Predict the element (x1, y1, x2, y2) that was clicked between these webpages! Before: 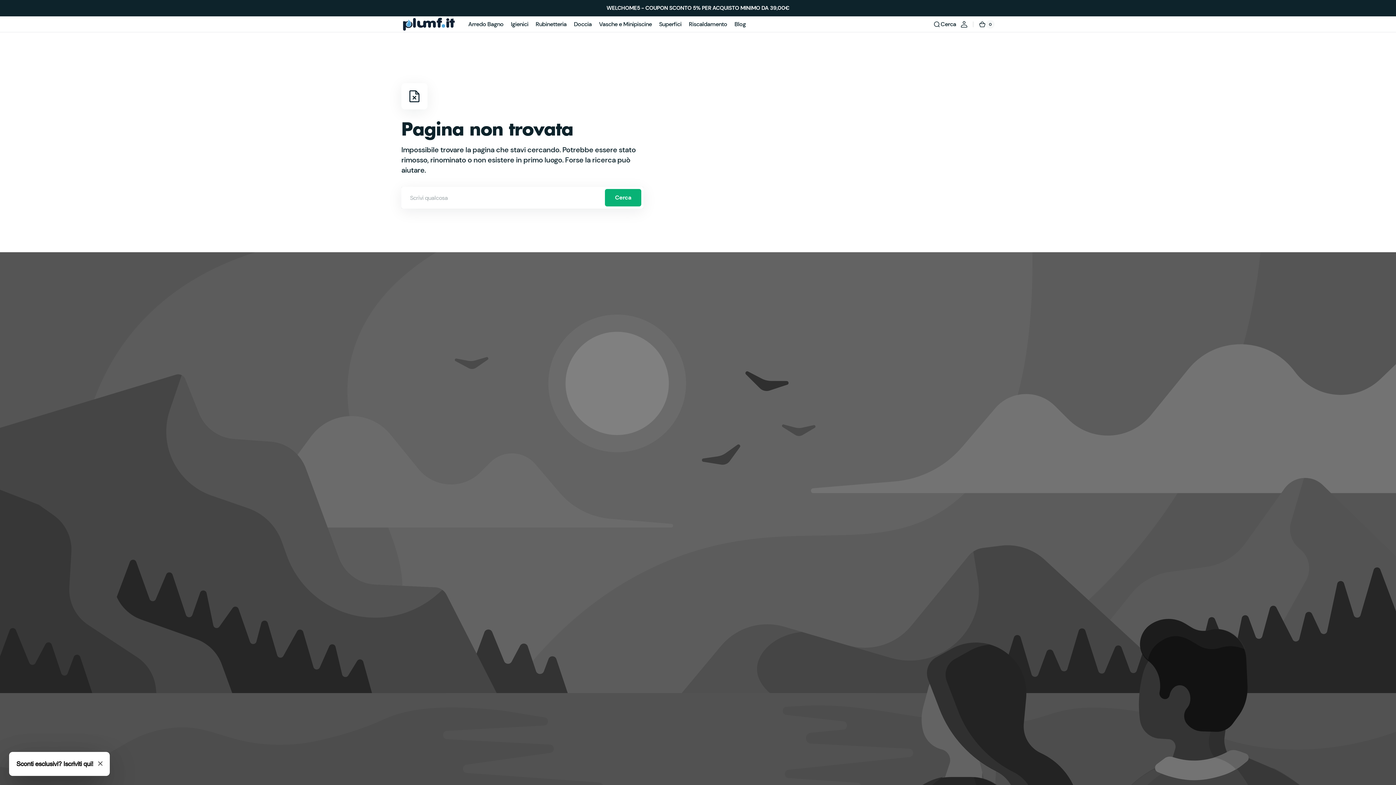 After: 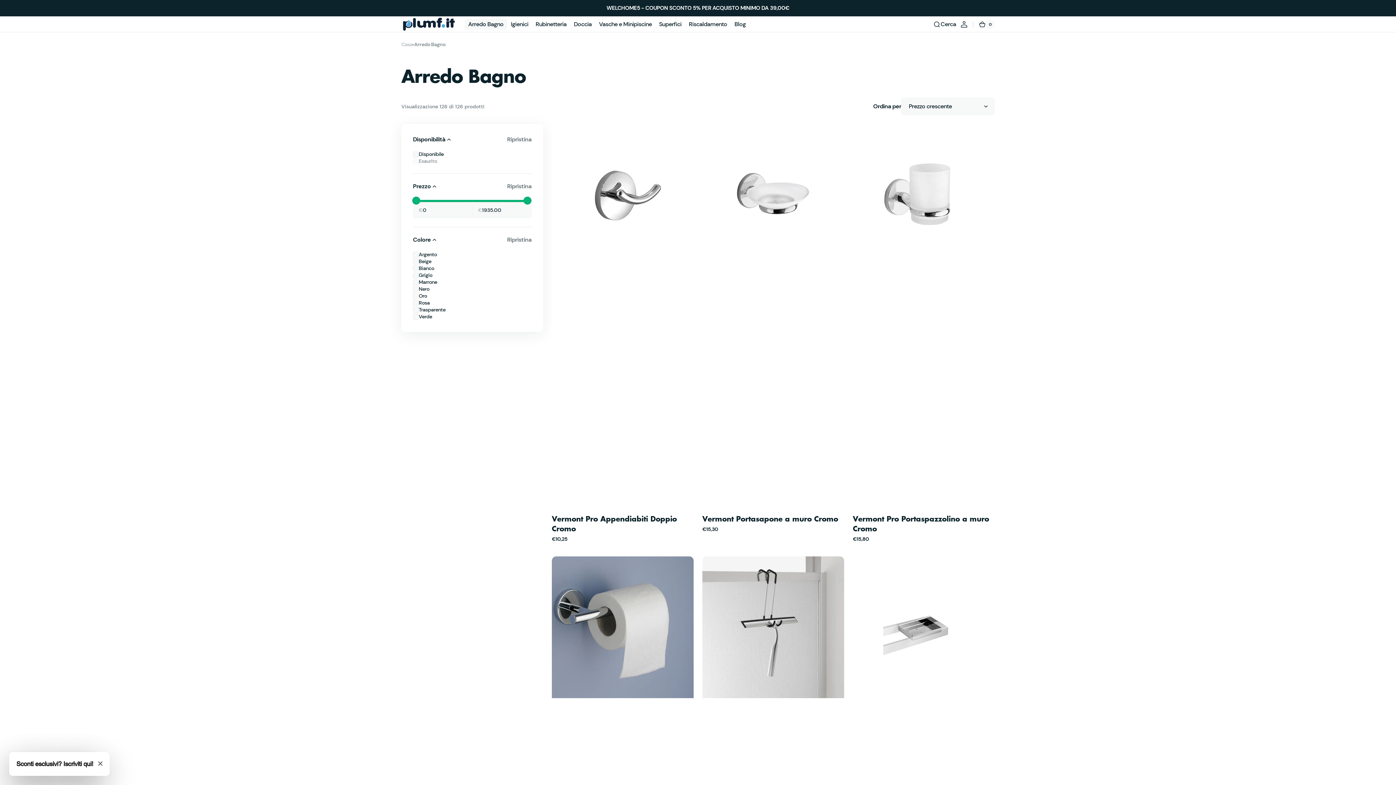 Action: label: Arredo Bagno bbox: (464, 16, 507, 32)